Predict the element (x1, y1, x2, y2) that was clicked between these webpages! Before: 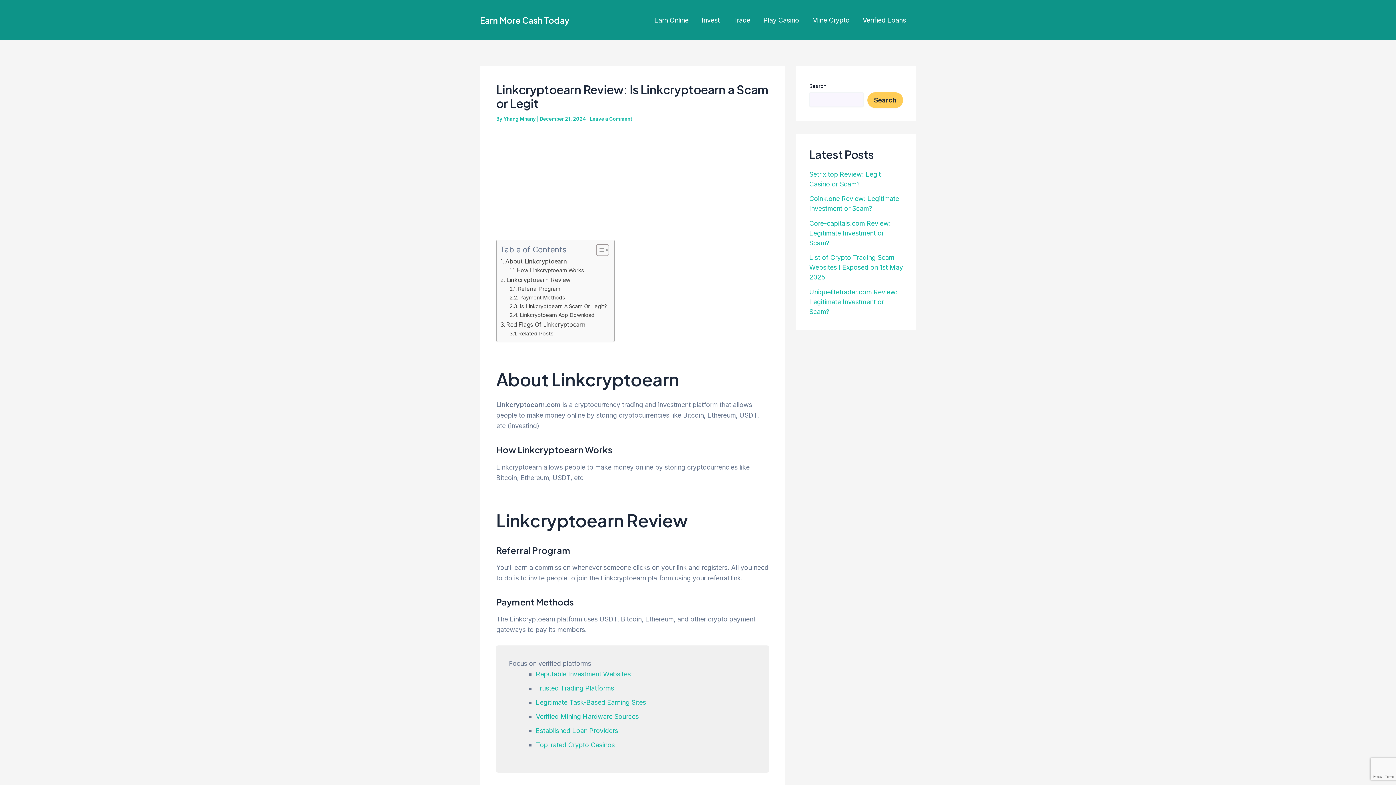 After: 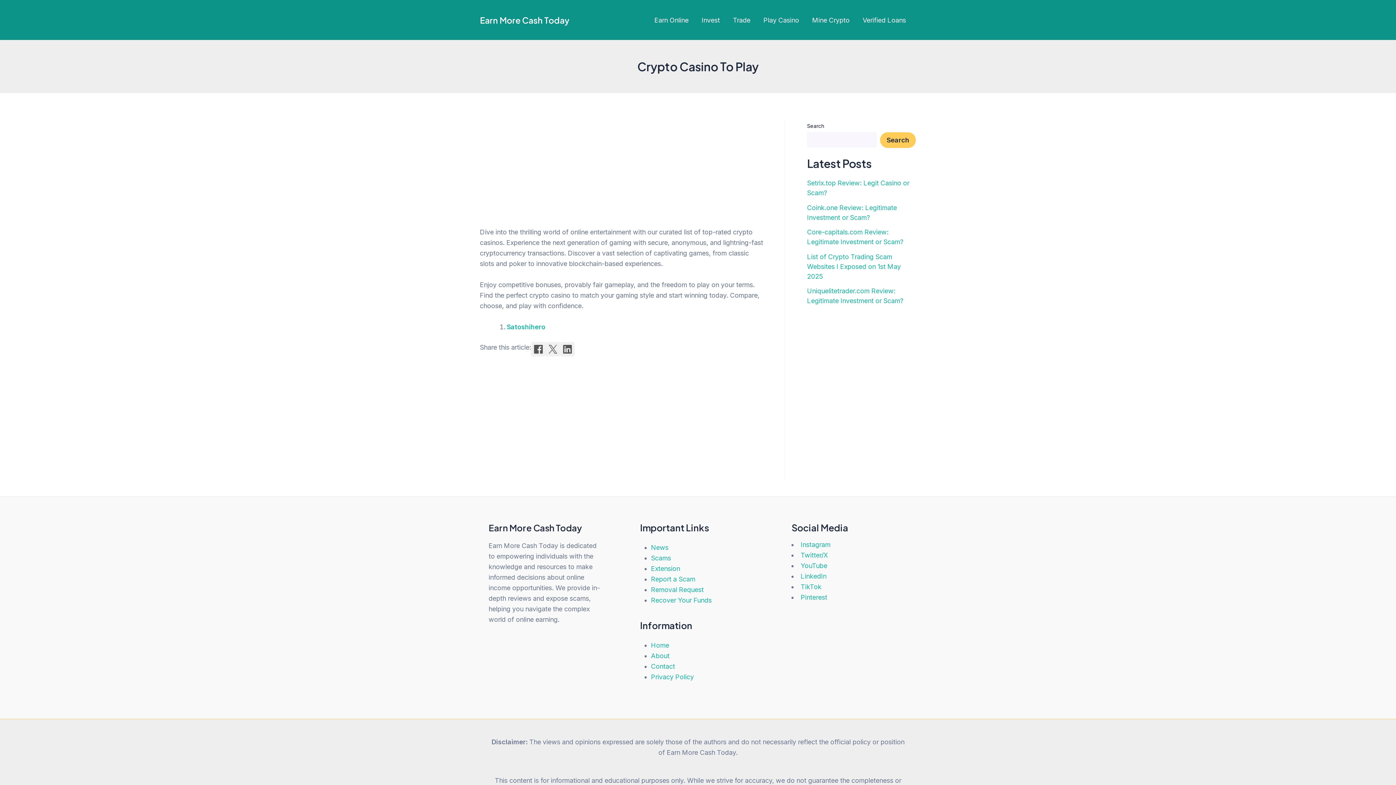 Action: label: Play Casino bbox: (757, 15, 805, 25)